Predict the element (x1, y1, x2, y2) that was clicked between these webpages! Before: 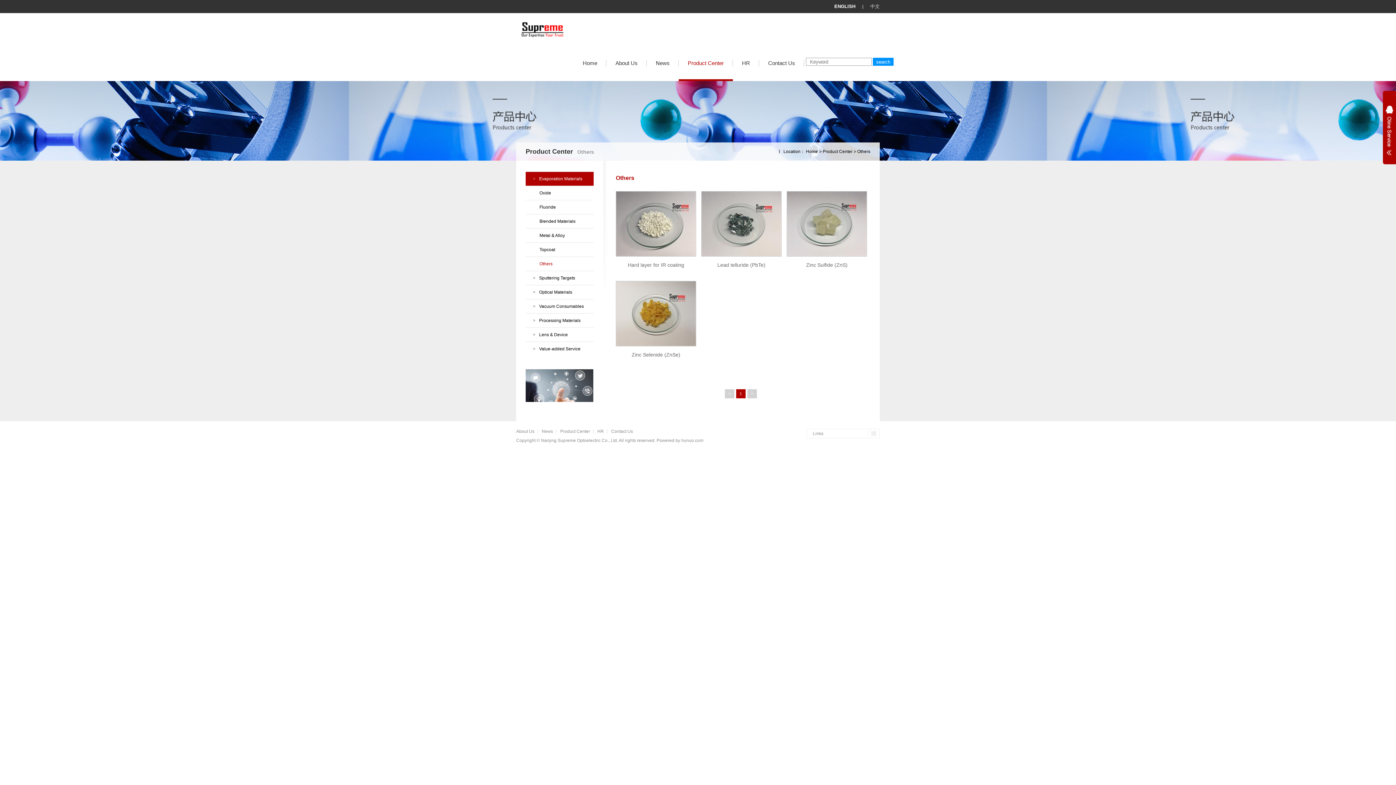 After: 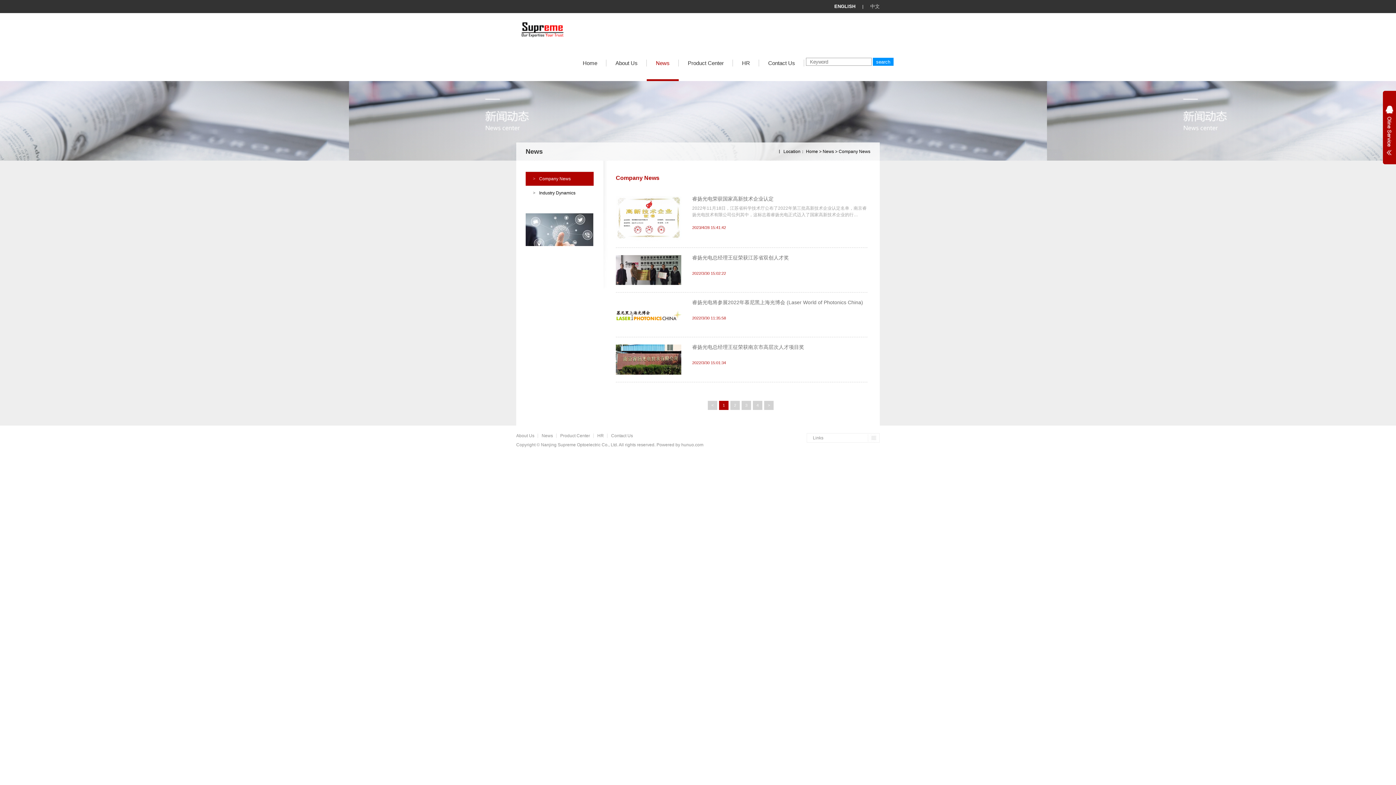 Action: label: News bbox: (646, 46, 678, 81)